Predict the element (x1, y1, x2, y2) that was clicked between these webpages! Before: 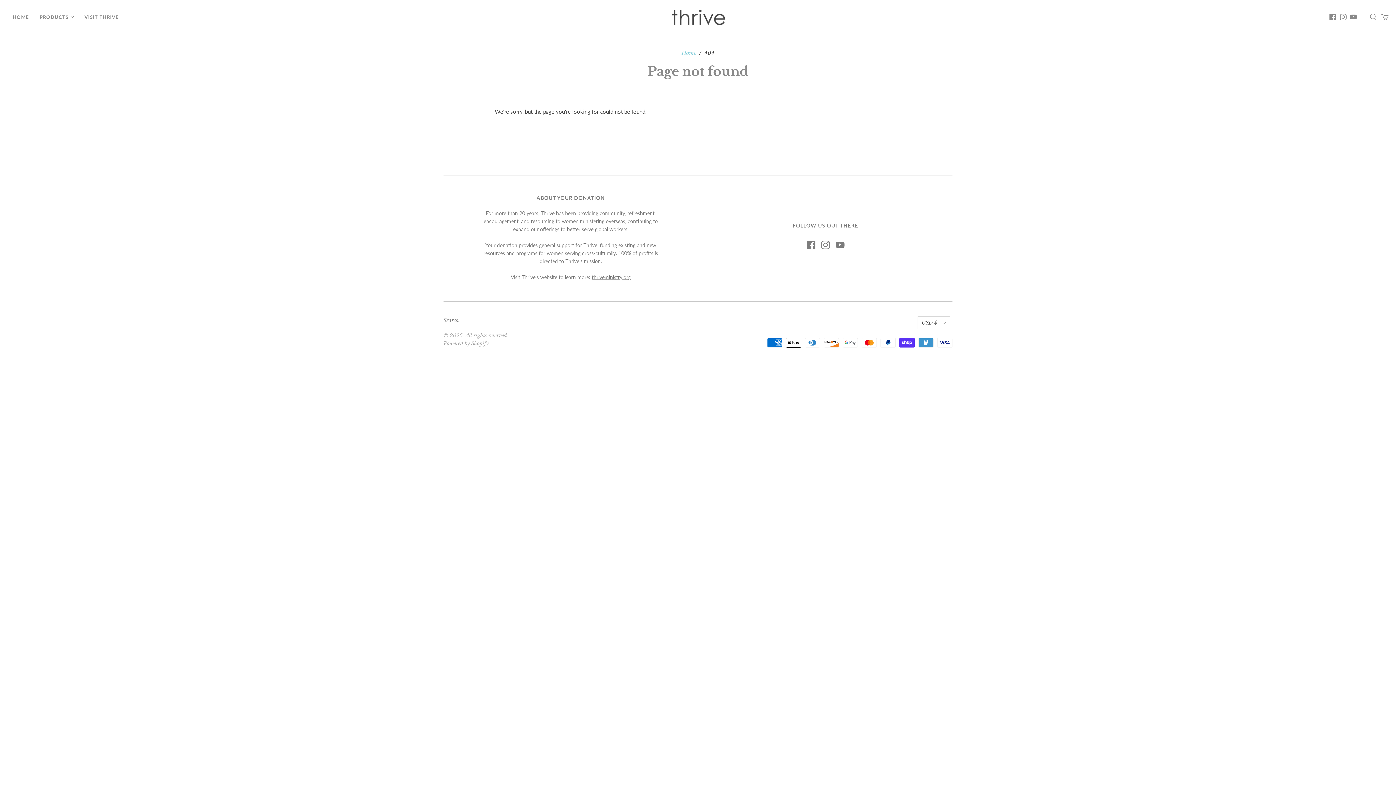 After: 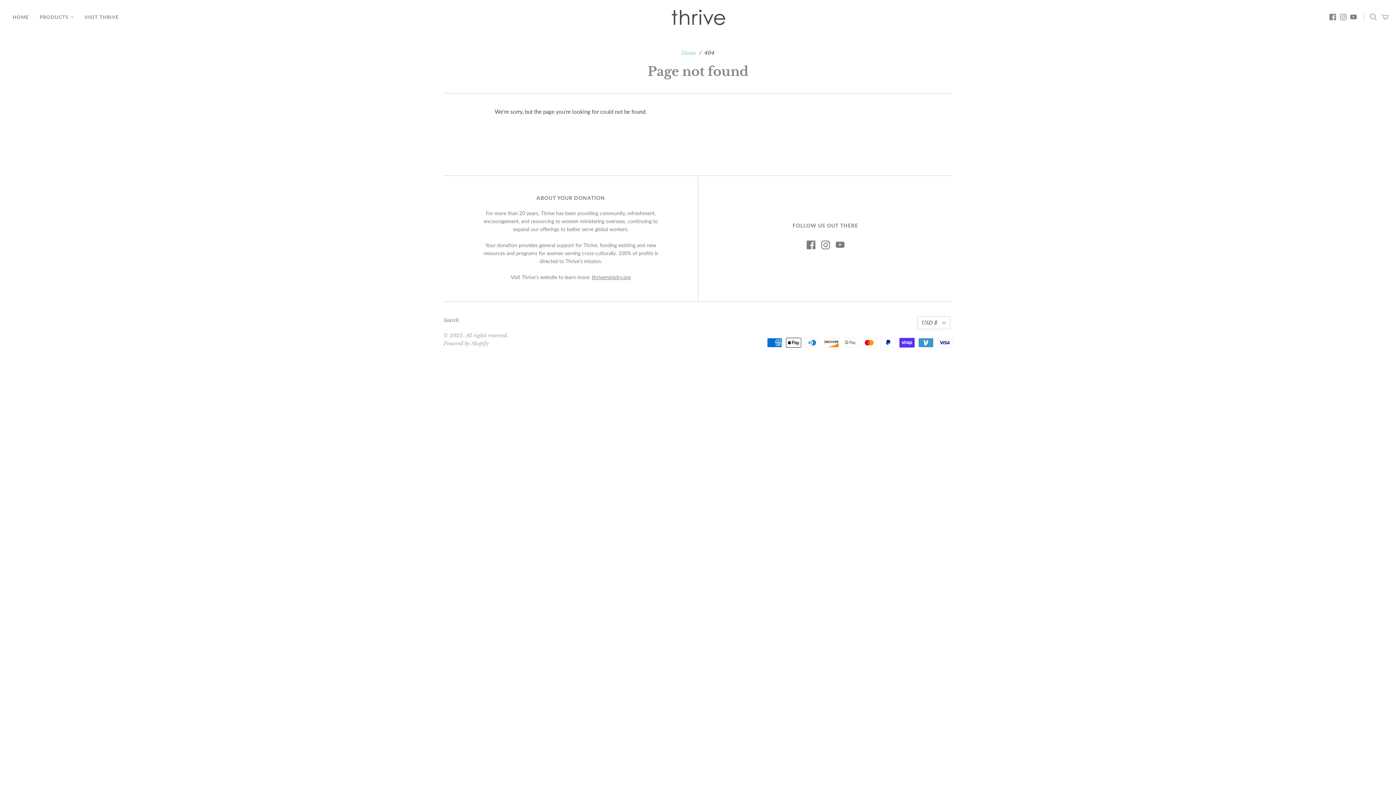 Action: bbox: (1350, 13, 1357, 20)